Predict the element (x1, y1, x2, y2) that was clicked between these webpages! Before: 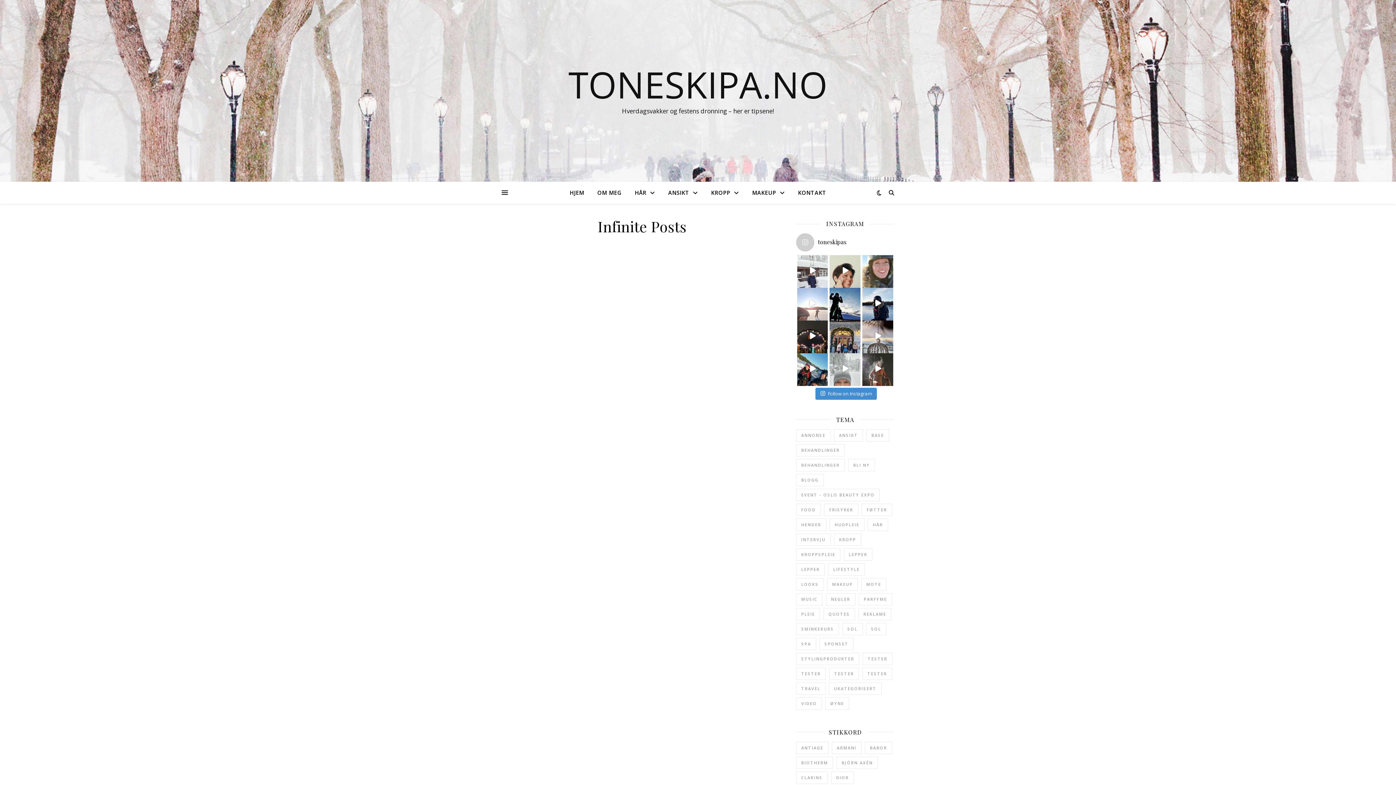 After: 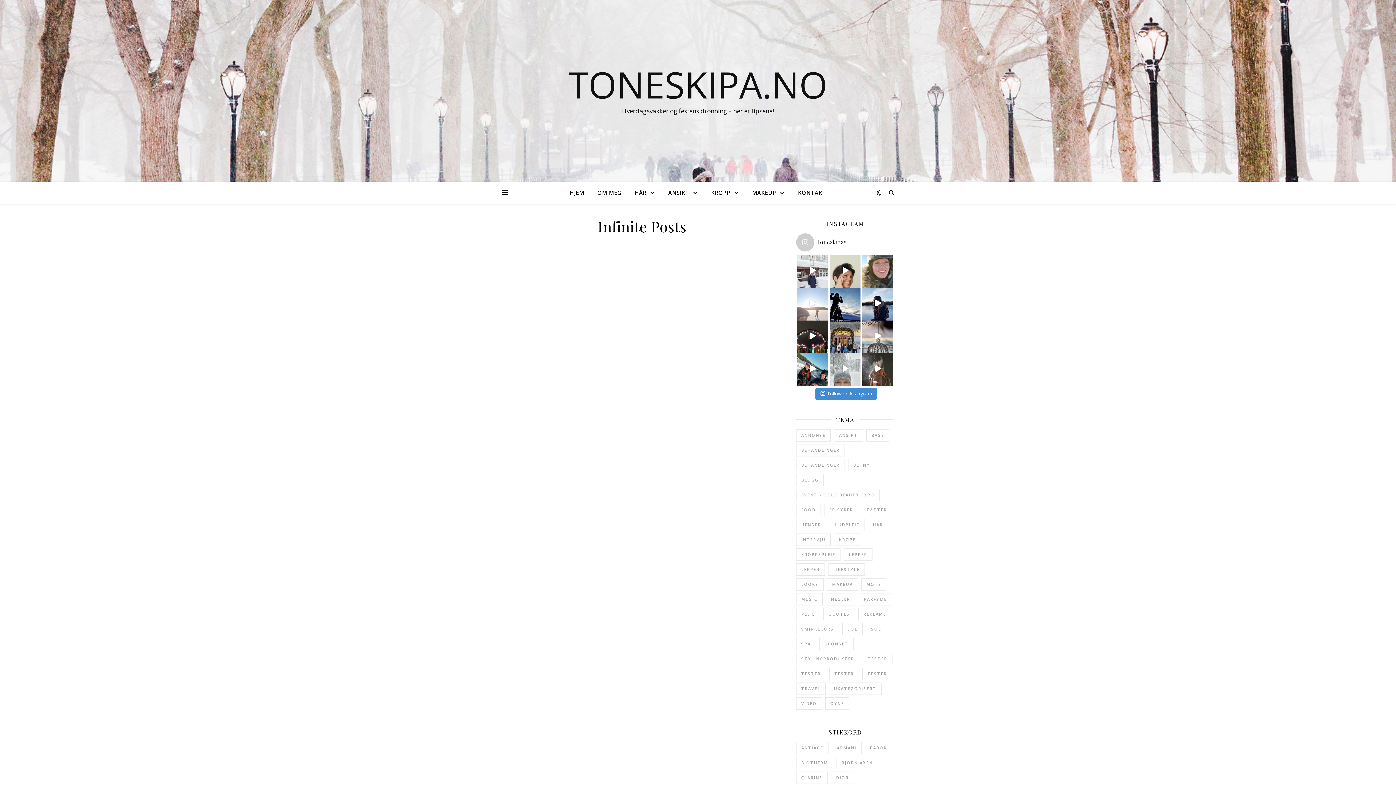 Action: label: Peace & Love på Vansjø
#skøyter #skøytegl bbox: (797, 287, 828, 318)